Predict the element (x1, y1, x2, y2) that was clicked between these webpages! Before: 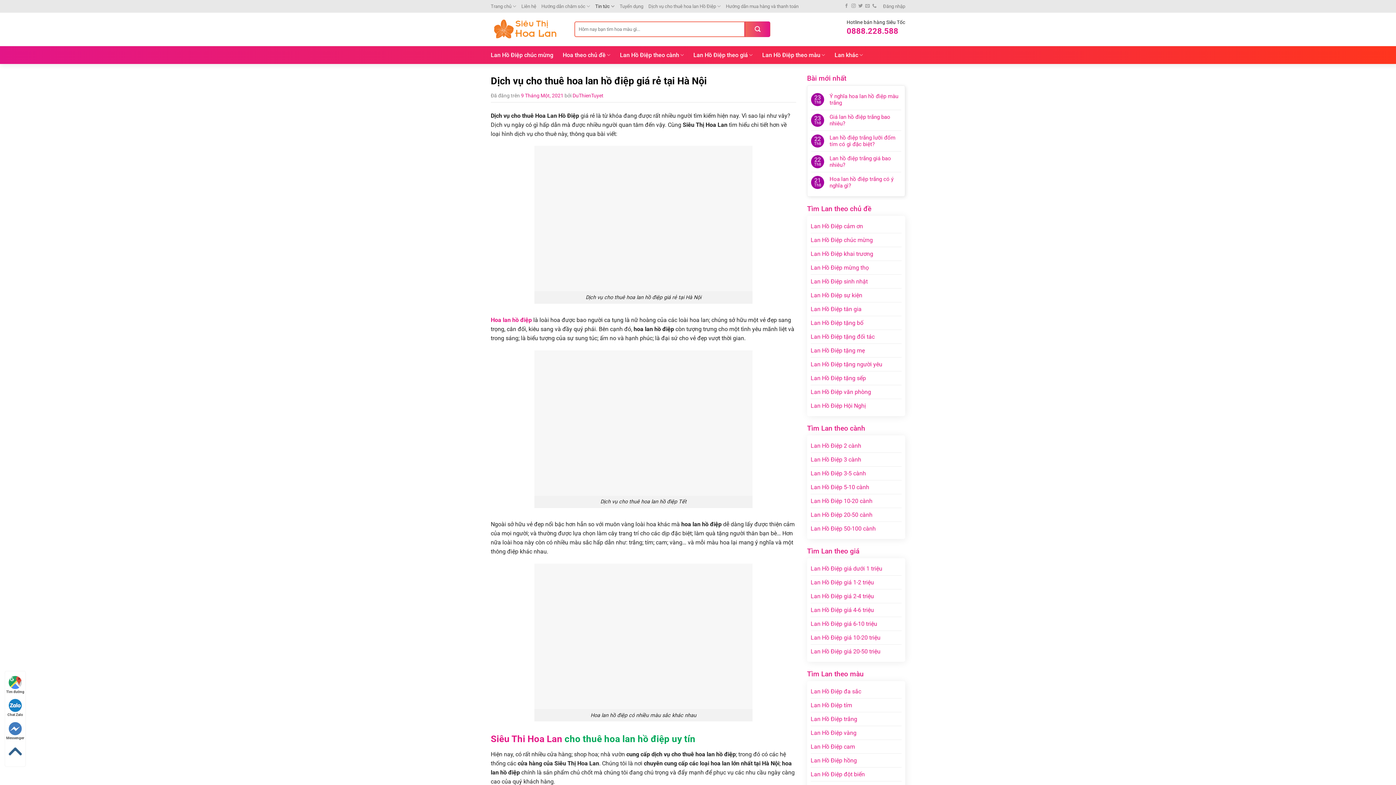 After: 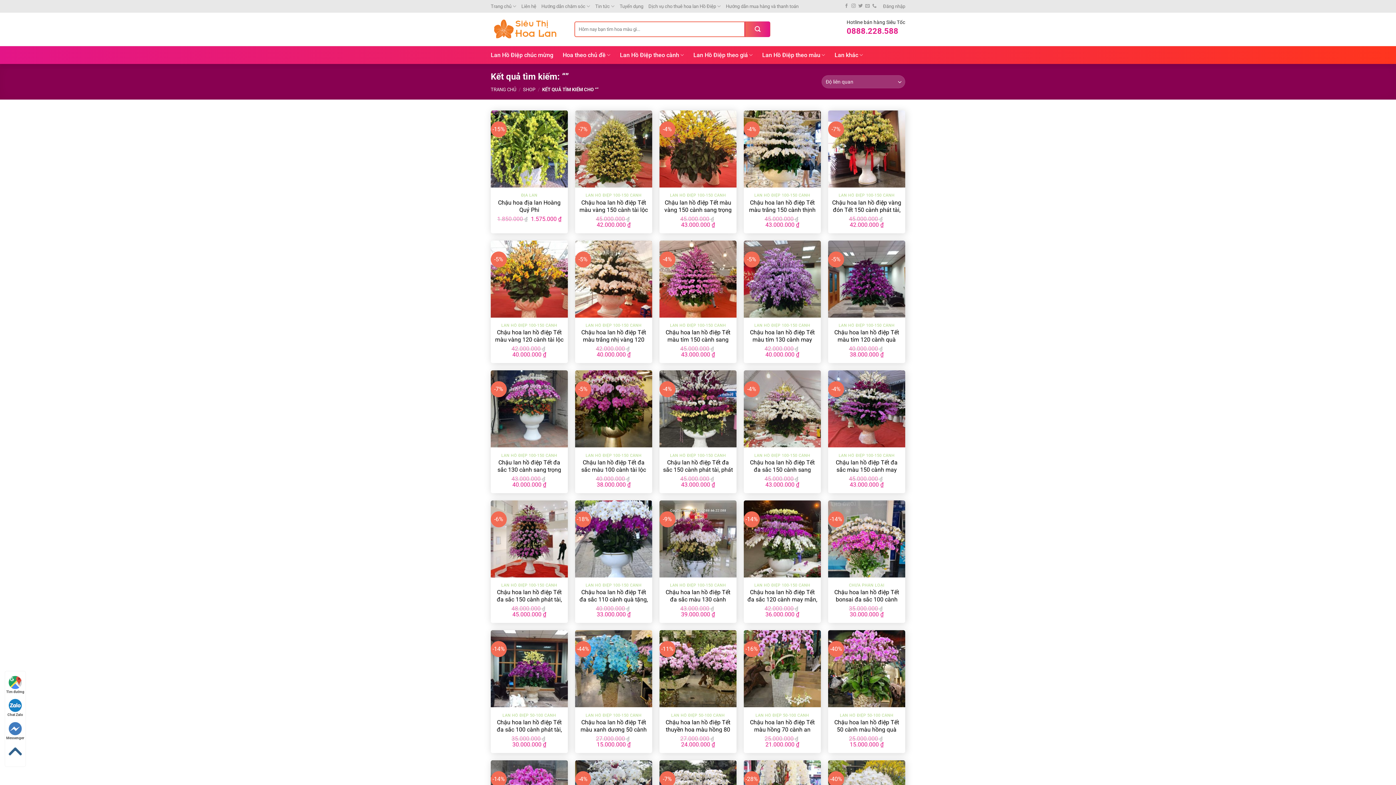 Action: bbox: (745, 21, 770, 37) label: Nộp